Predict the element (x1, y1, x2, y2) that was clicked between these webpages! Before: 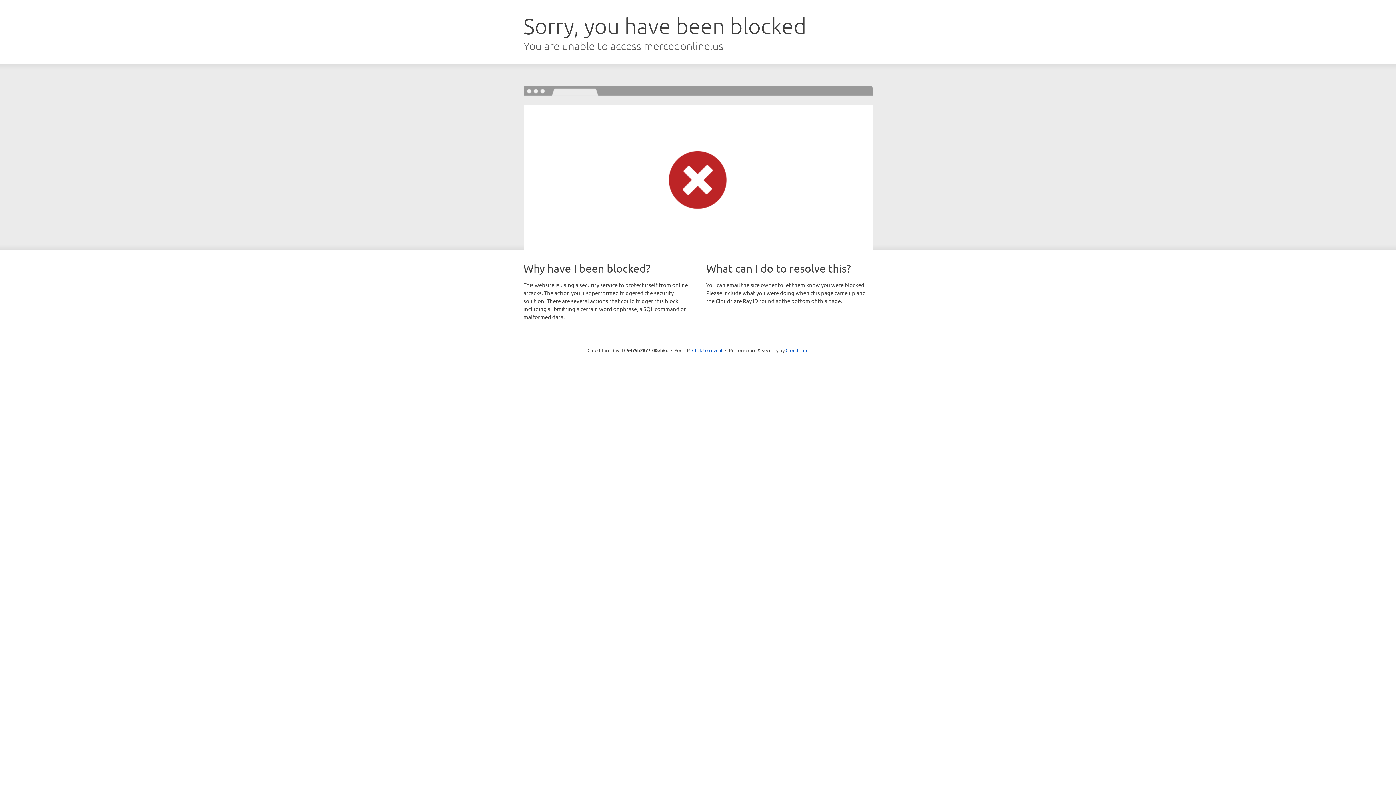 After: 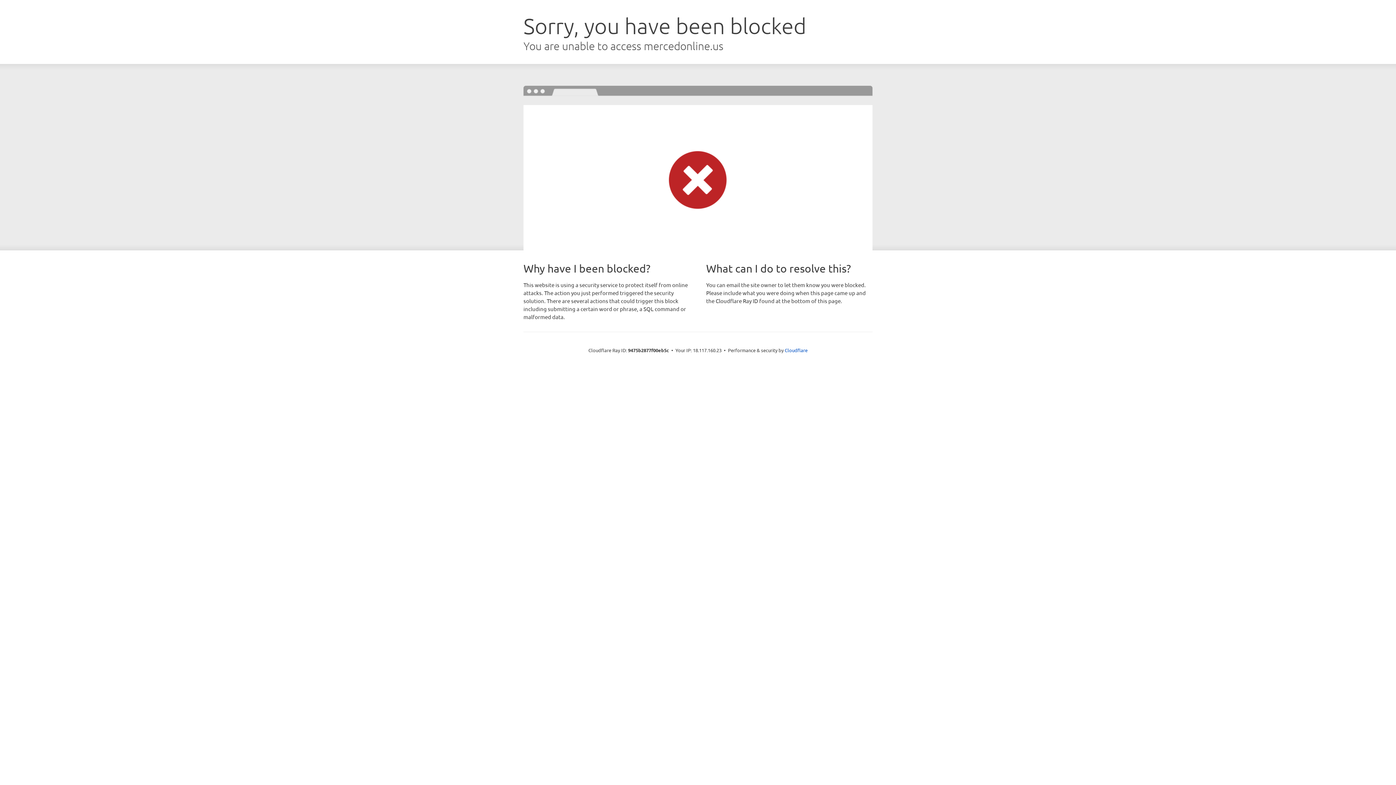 Action: bbox: (692, 346, 722, 353) label: Click to reveal